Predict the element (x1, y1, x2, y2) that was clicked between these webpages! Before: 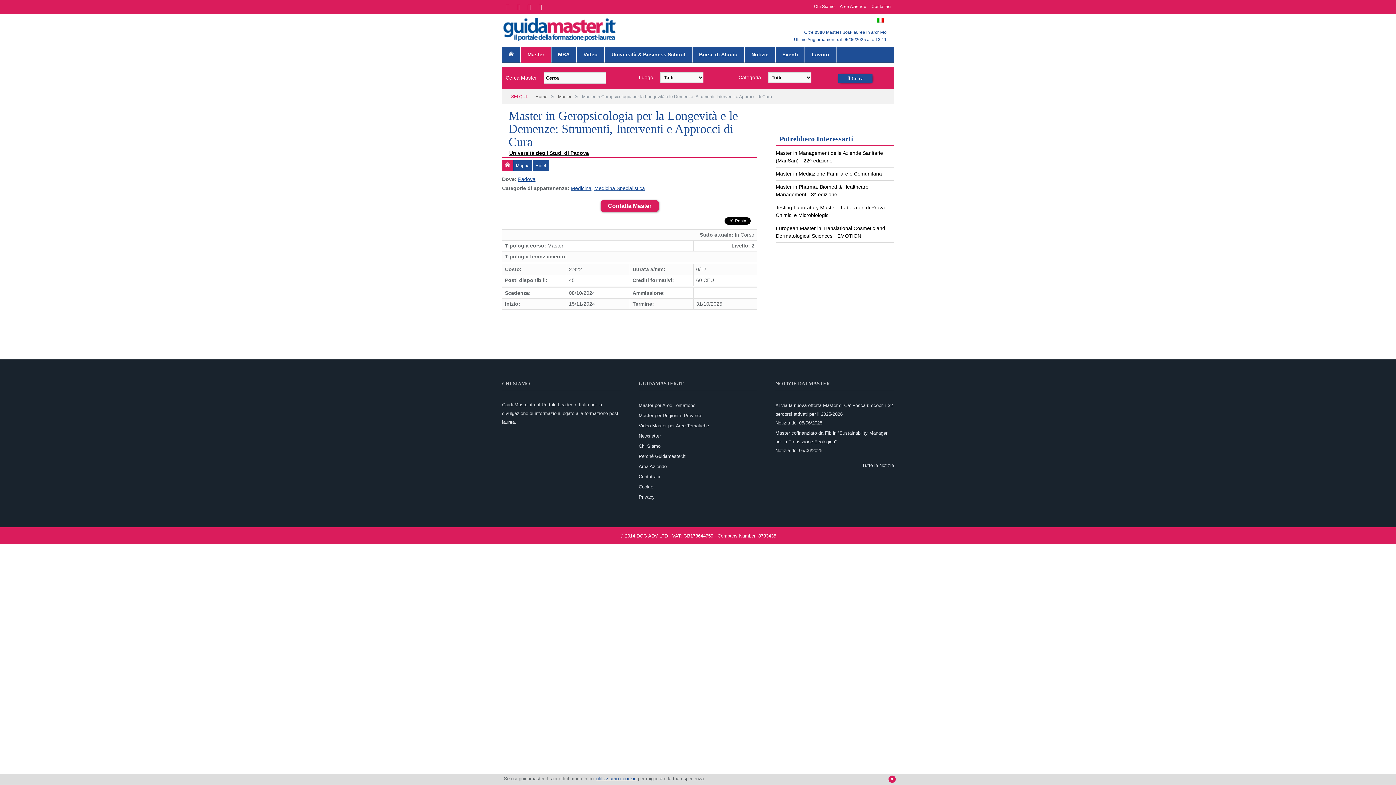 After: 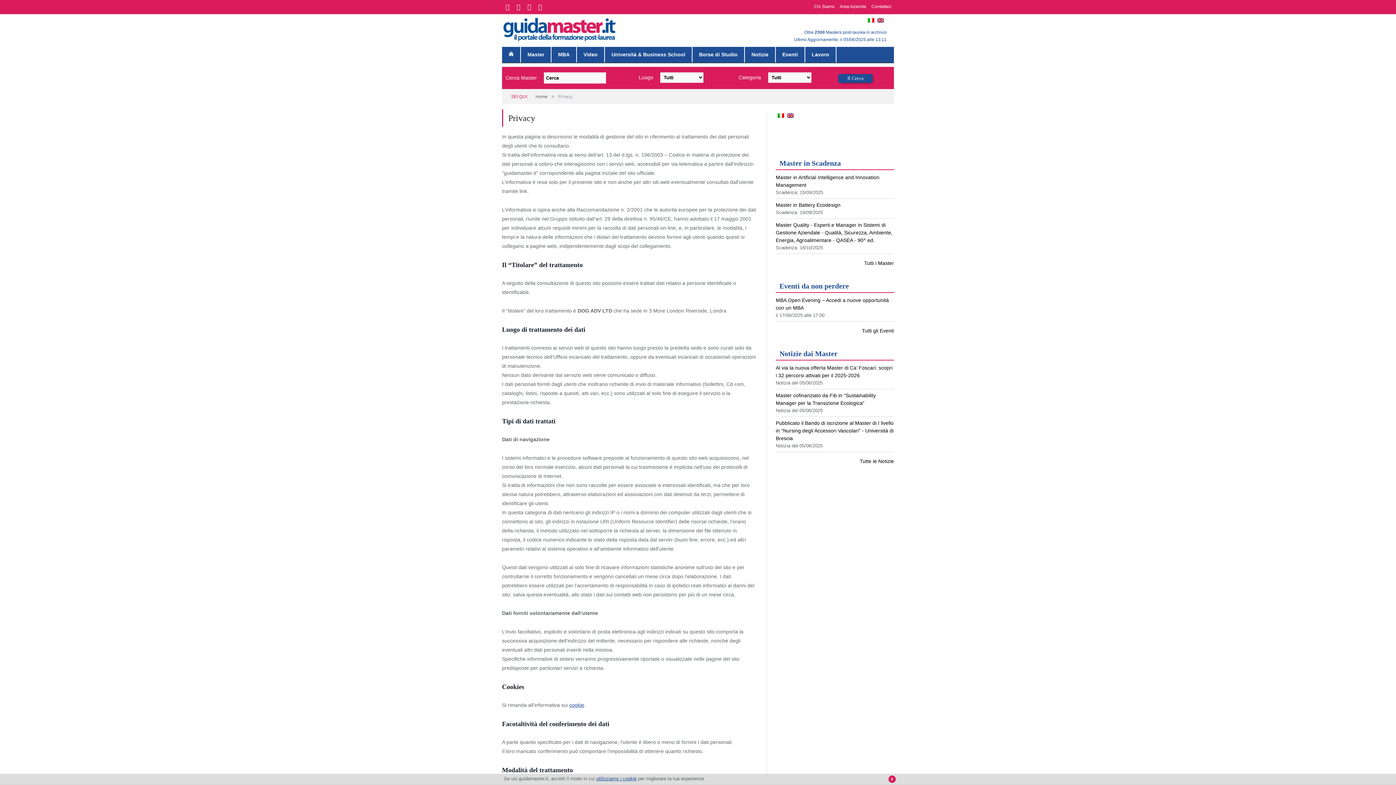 Action: bbox: (638, 494, 654, 499) label: Privacy